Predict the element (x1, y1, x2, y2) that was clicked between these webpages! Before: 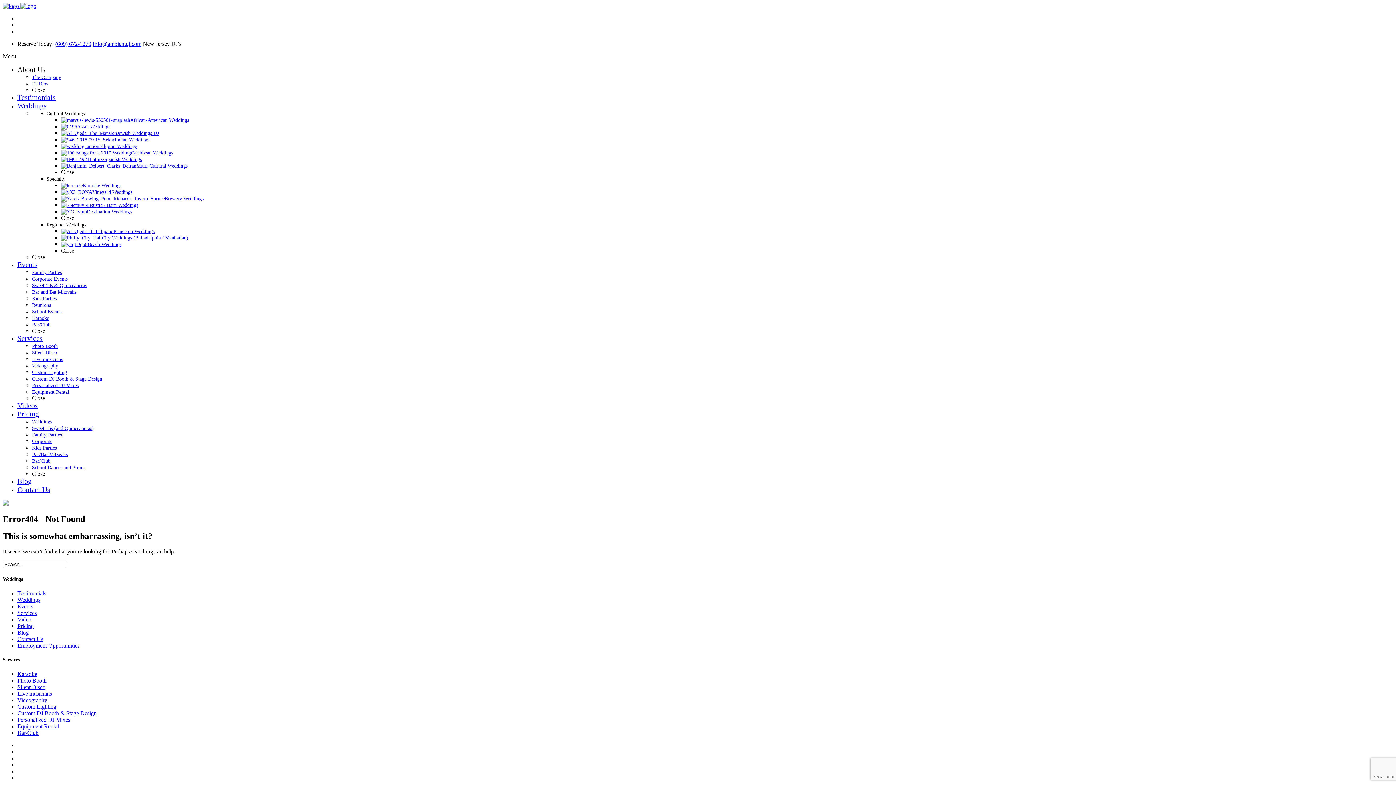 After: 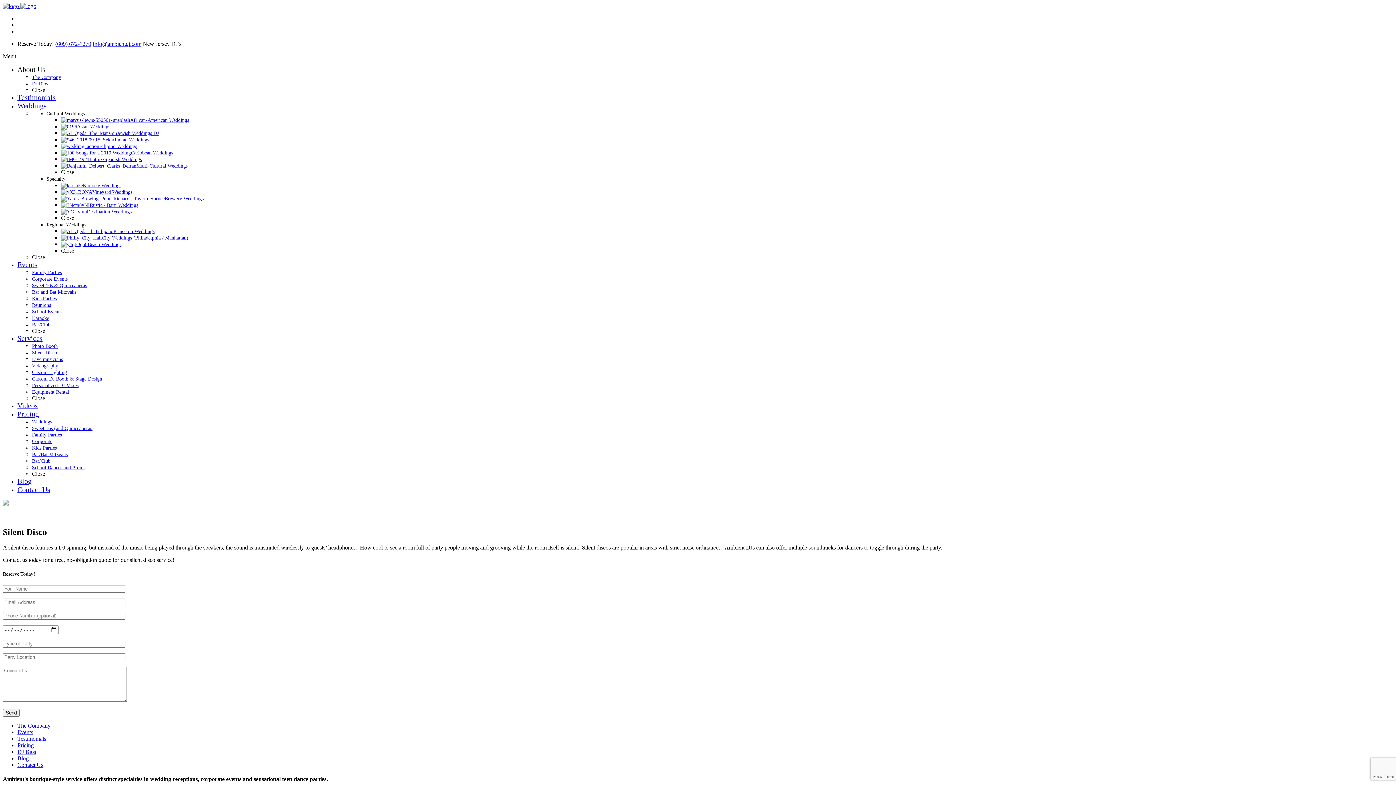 Action: label: Silent Disco bbox: (32, 350, 57, 355)